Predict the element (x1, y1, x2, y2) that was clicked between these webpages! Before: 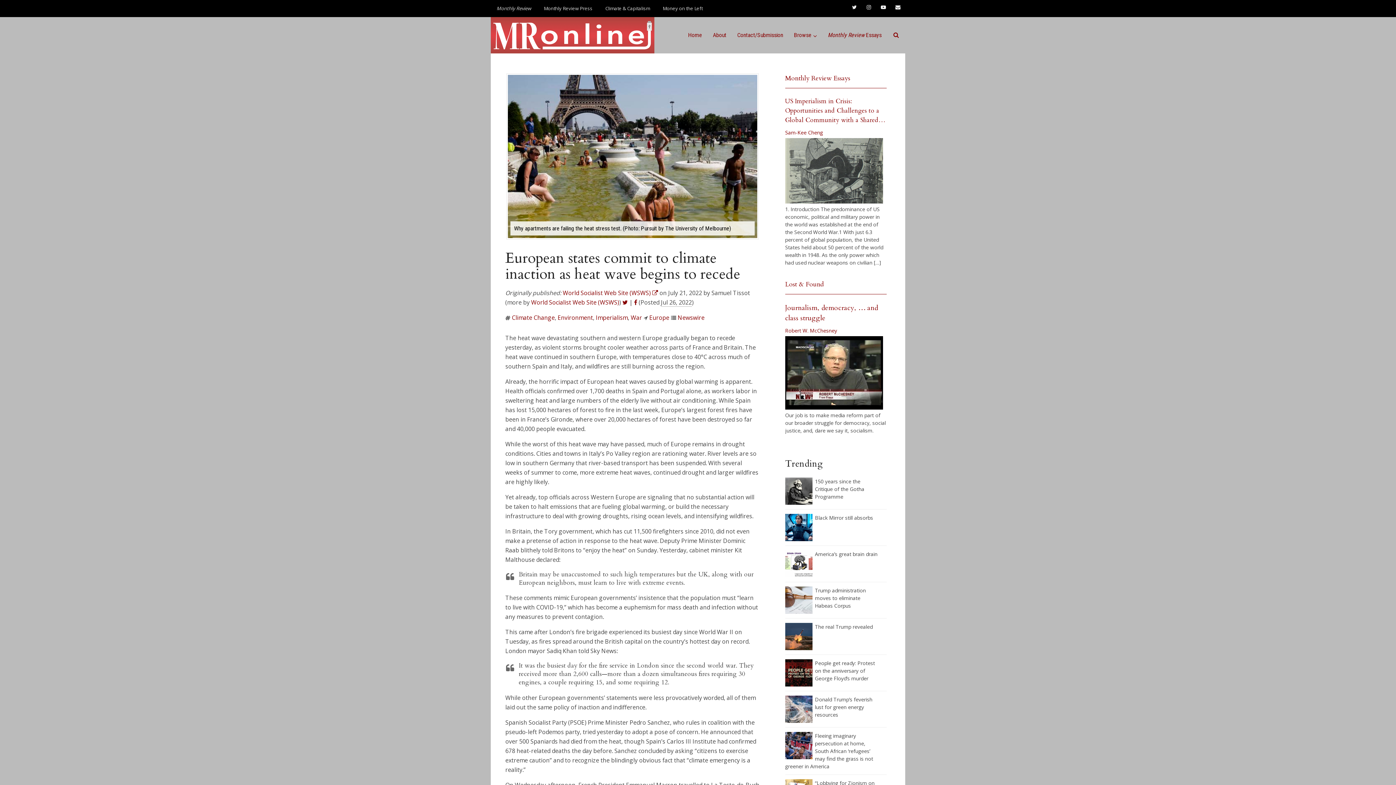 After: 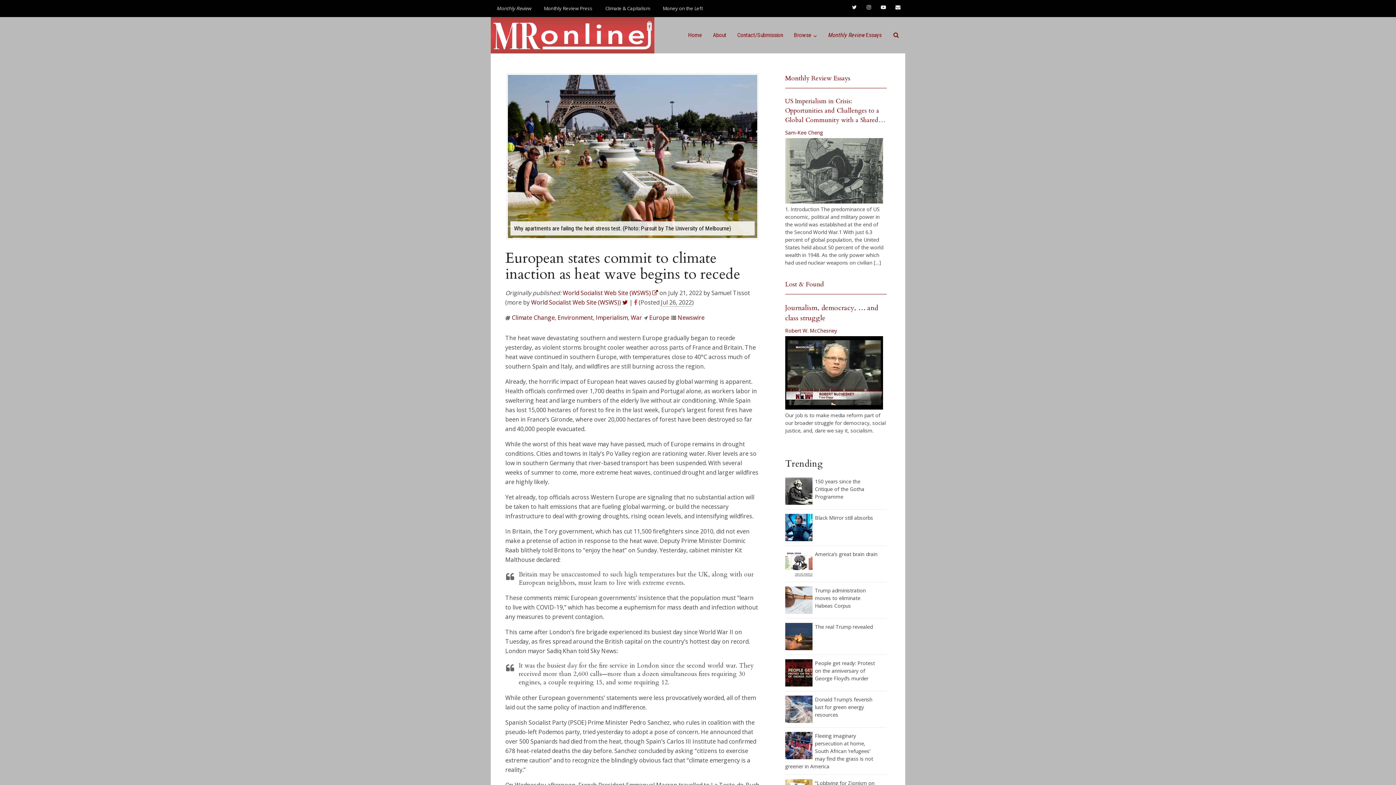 Action: bbox: (634, 298, 637, 306)